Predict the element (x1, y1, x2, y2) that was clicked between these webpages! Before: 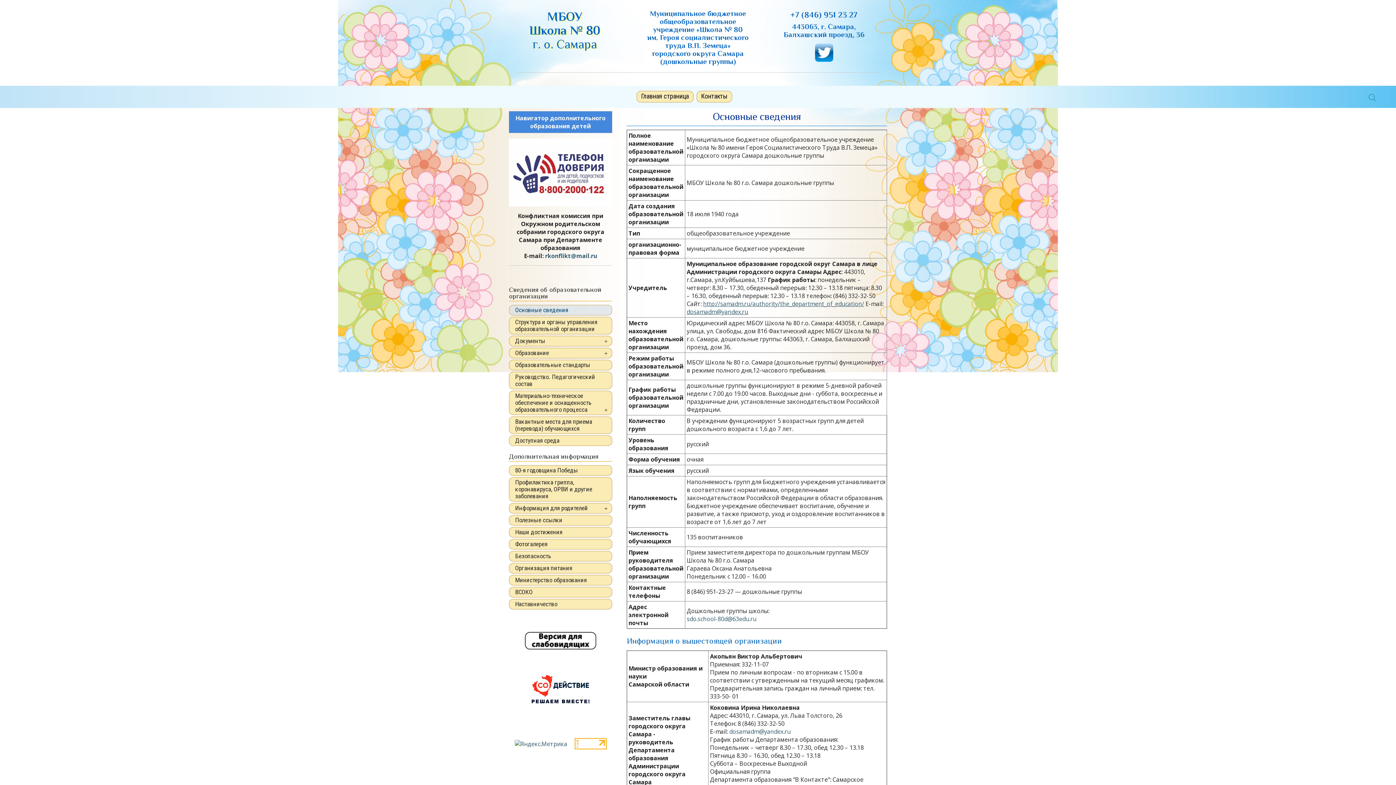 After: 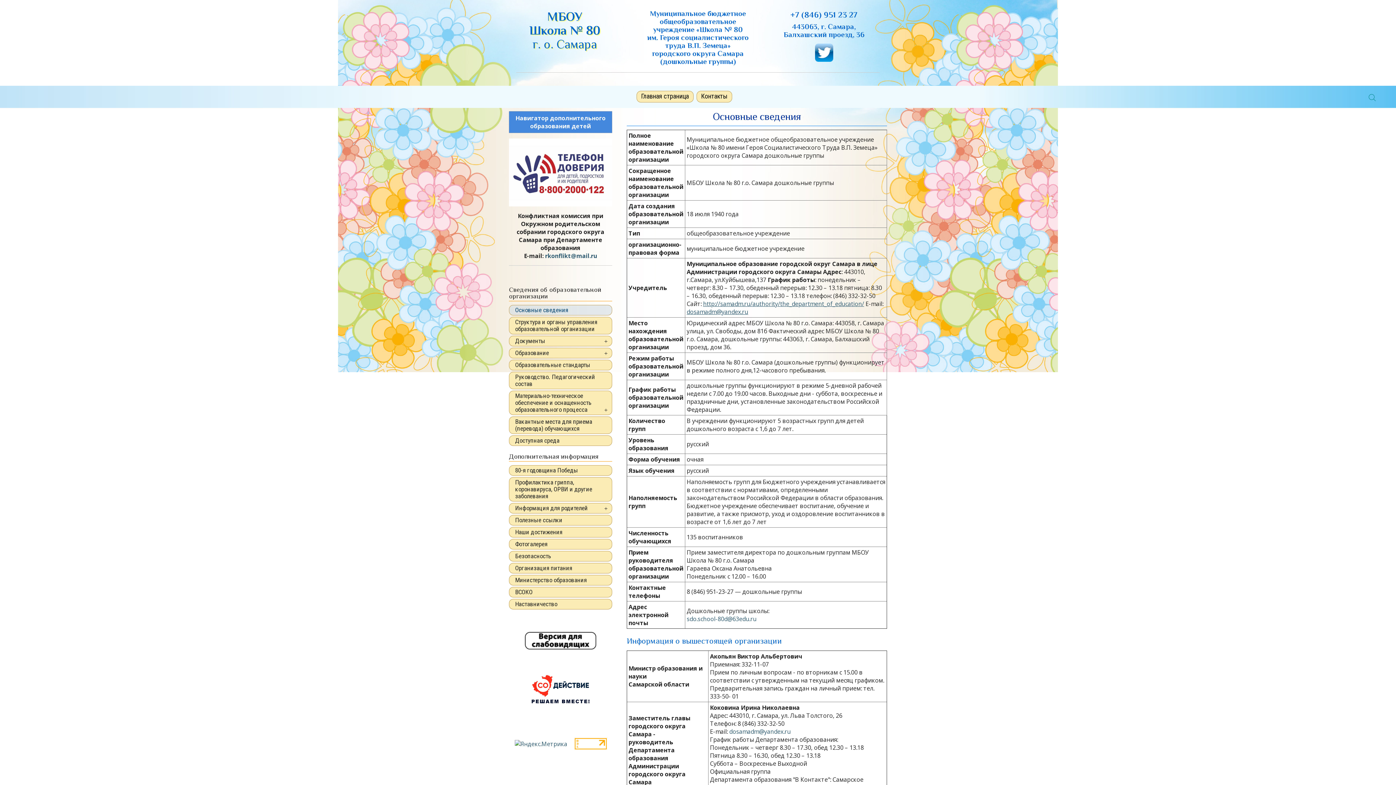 Action: bbox: (815, 48, 833, 56)